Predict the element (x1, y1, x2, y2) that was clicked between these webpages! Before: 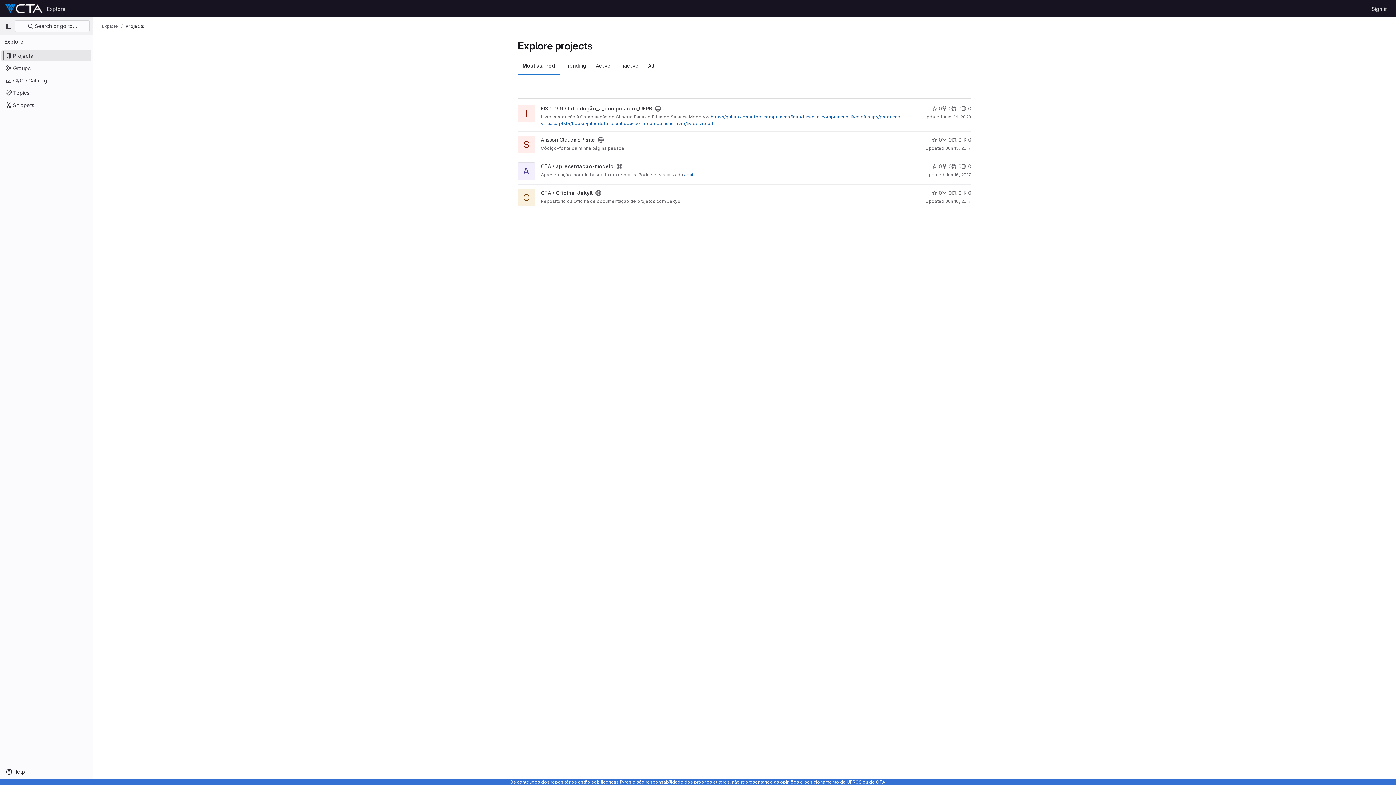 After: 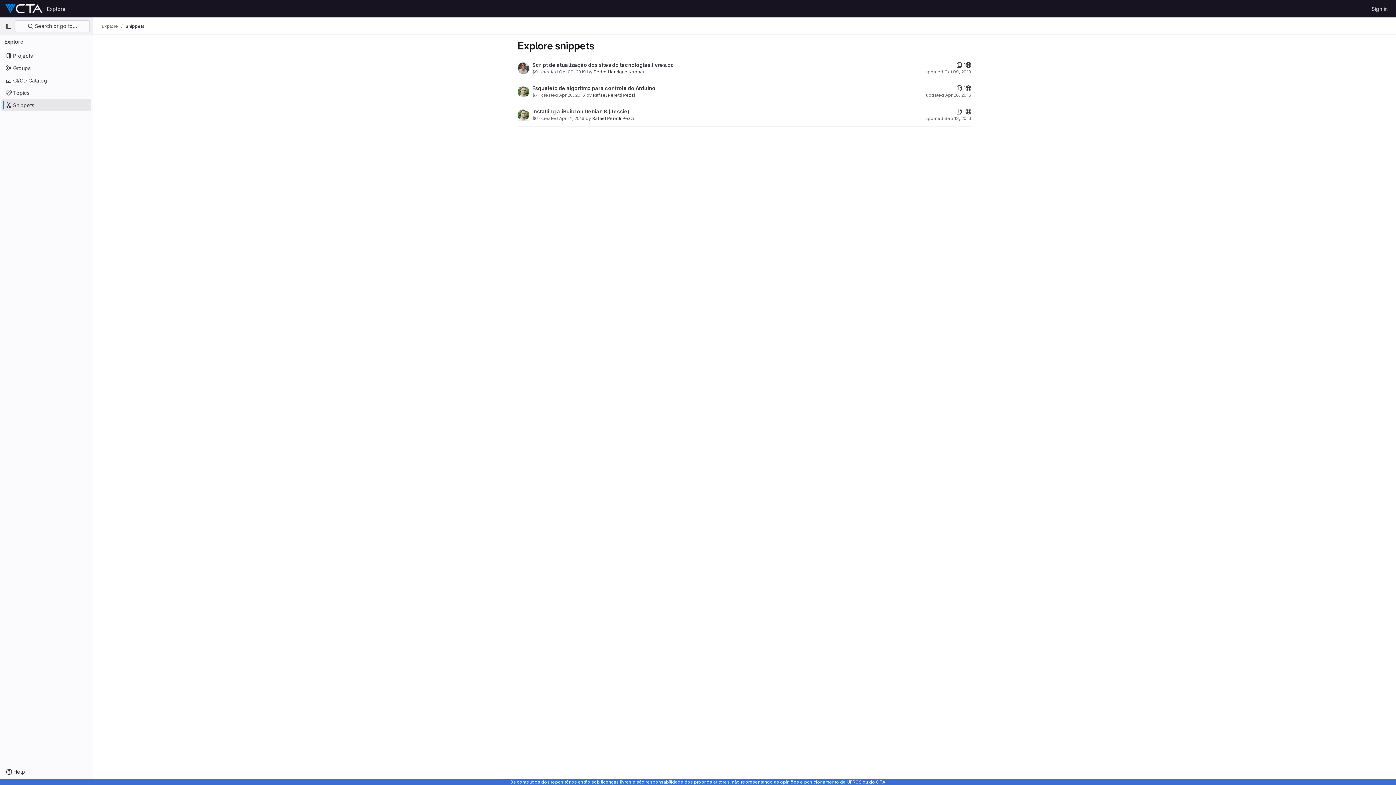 Action: bbox: (1, 99, 91, 110) label: Snippets